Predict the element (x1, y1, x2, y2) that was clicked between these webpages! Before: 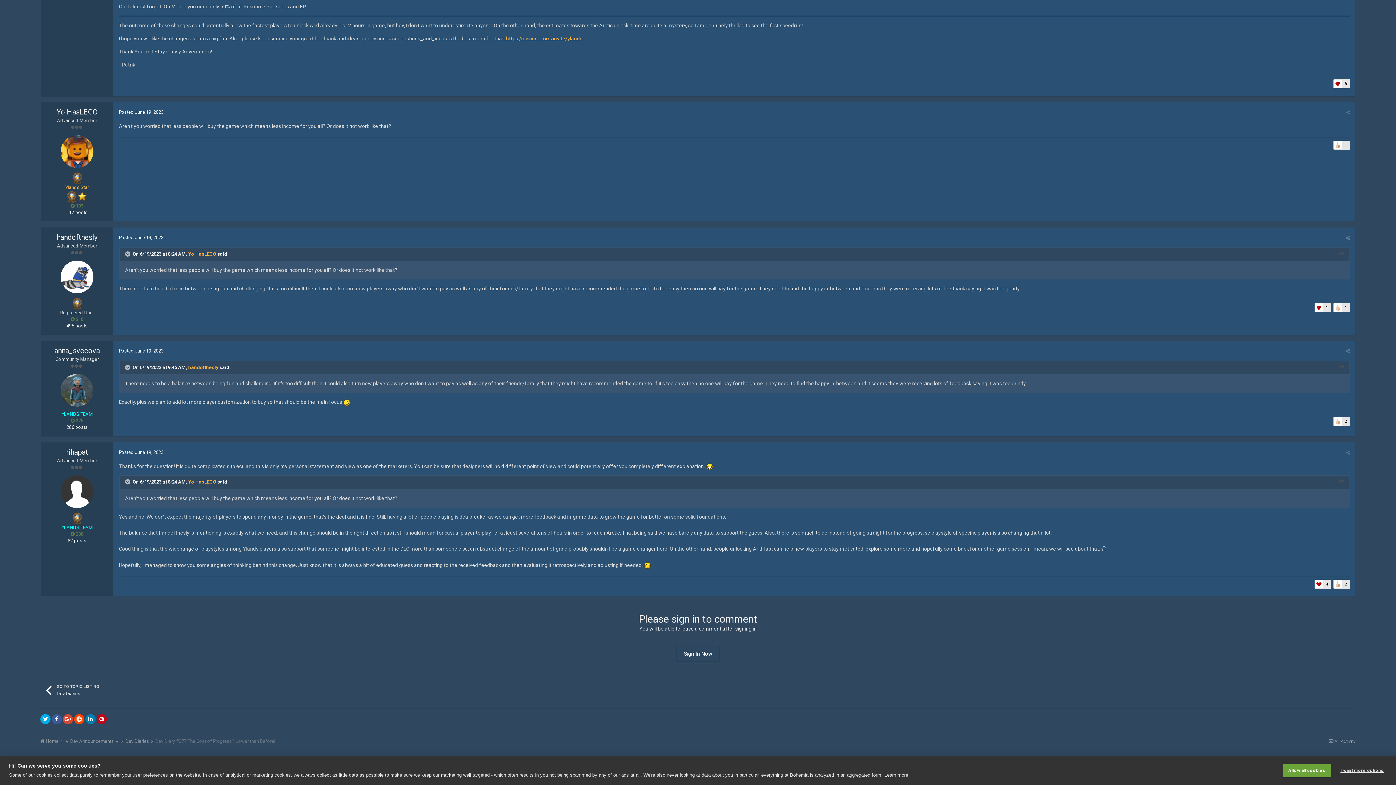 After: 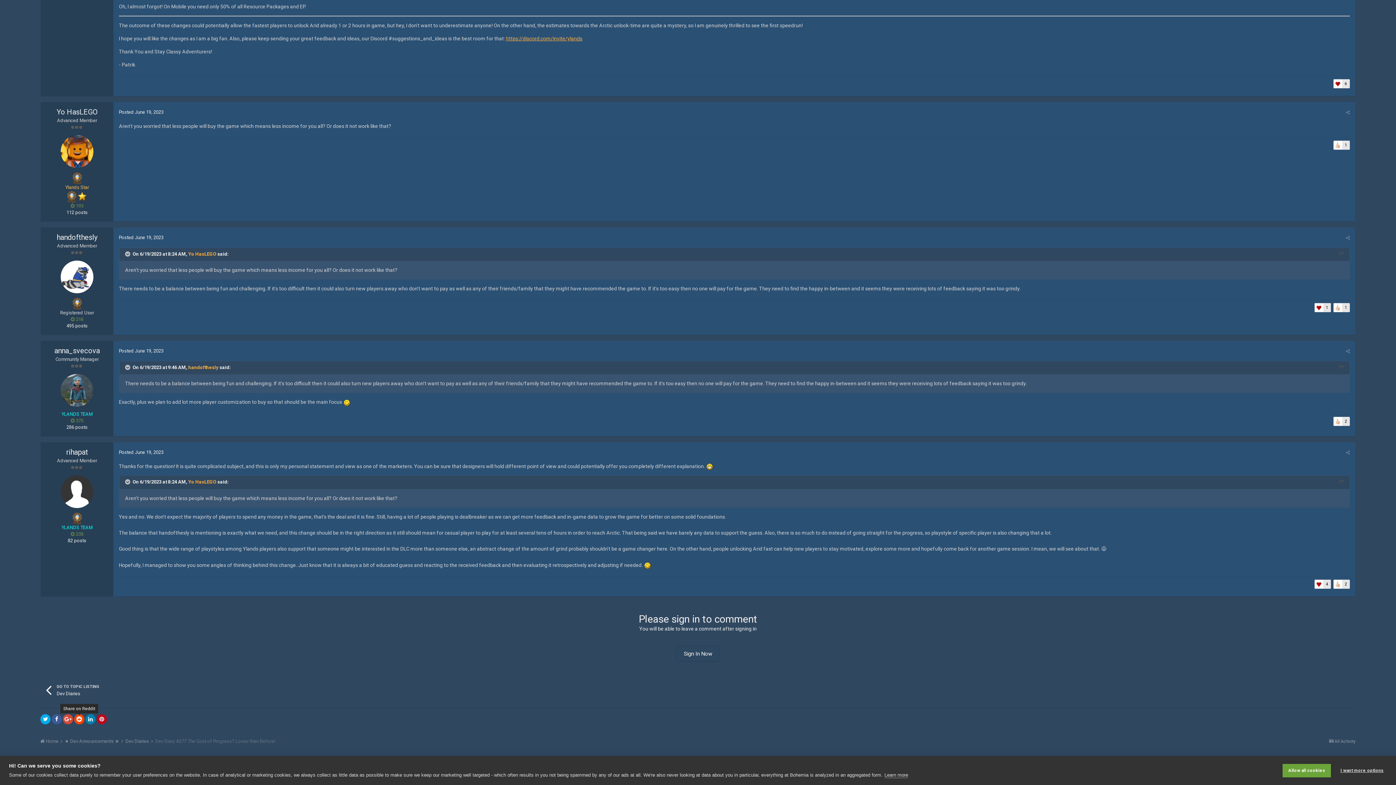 Action: bbox: (74, 714, 84, 724)